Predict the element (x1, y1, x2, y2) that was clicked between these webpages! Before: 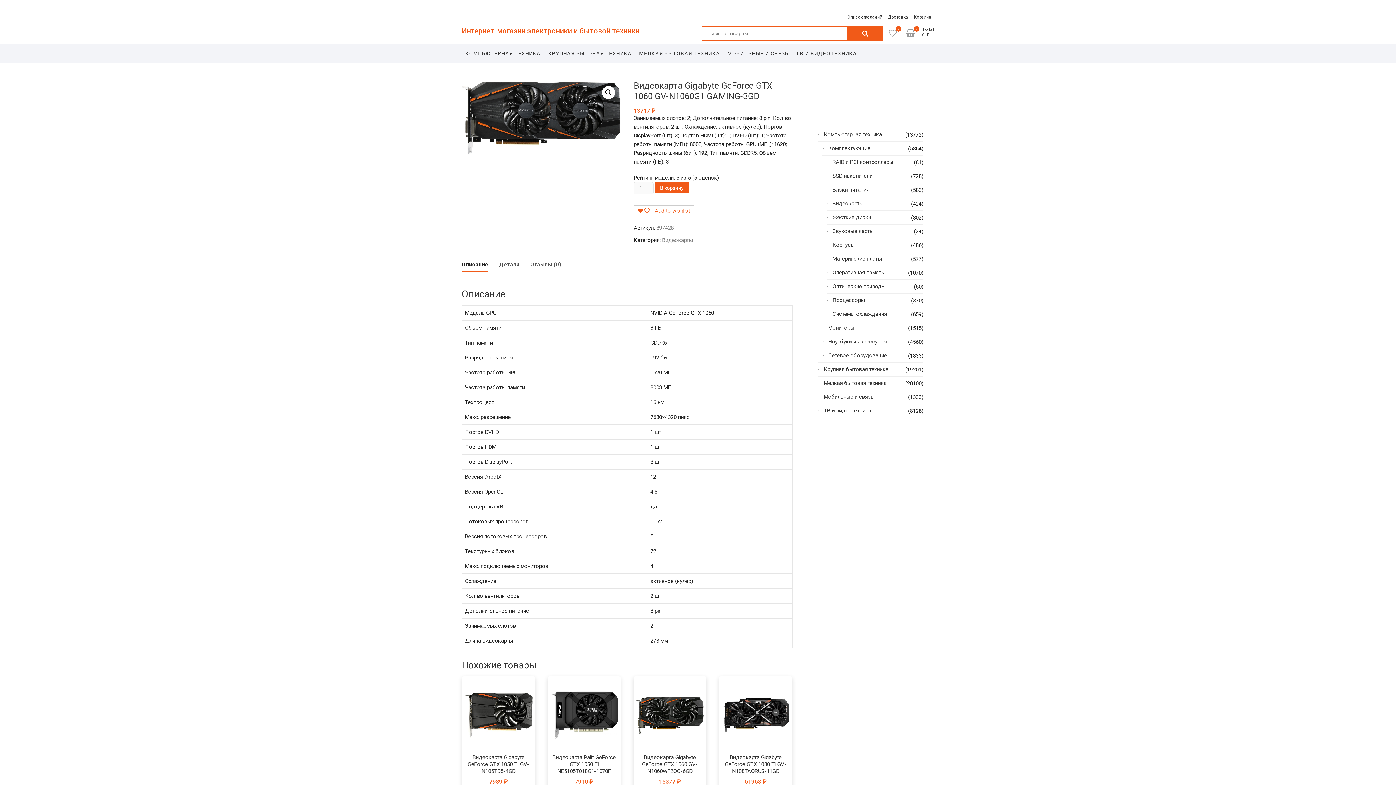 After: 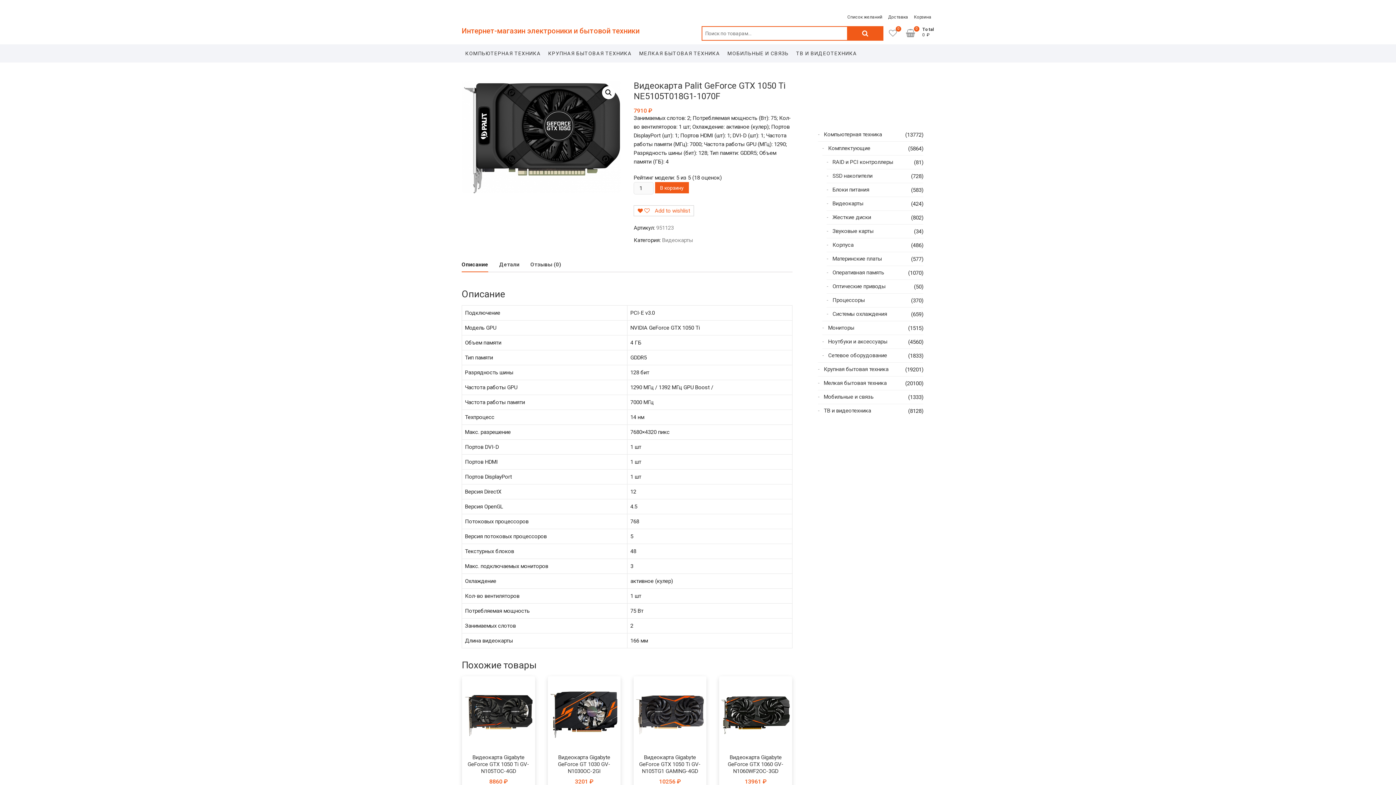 Action: bbox: (550, 679, 618, 787) label: Видеокарта Palit GeForce GTX 1050 Ti NE5105T018G1-1070F
7910 ₽